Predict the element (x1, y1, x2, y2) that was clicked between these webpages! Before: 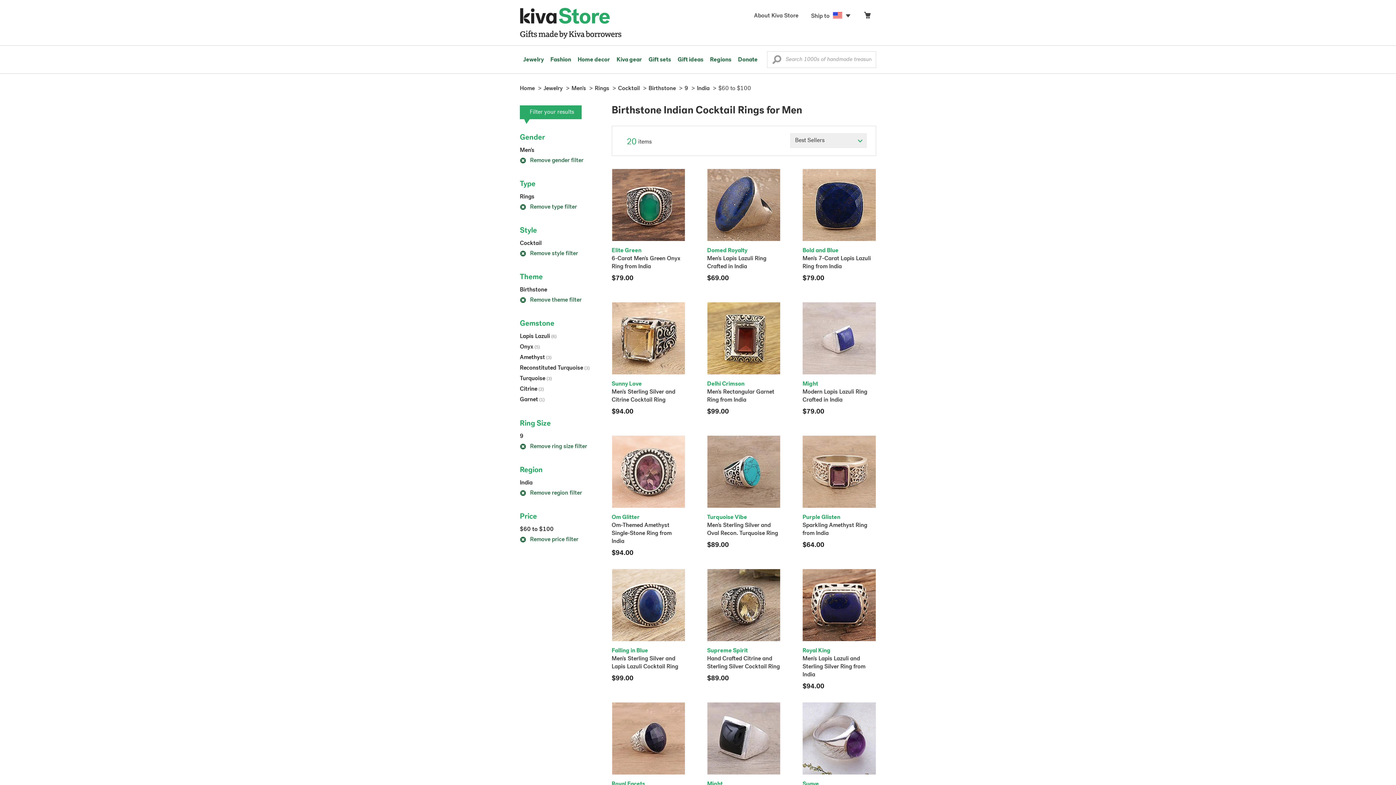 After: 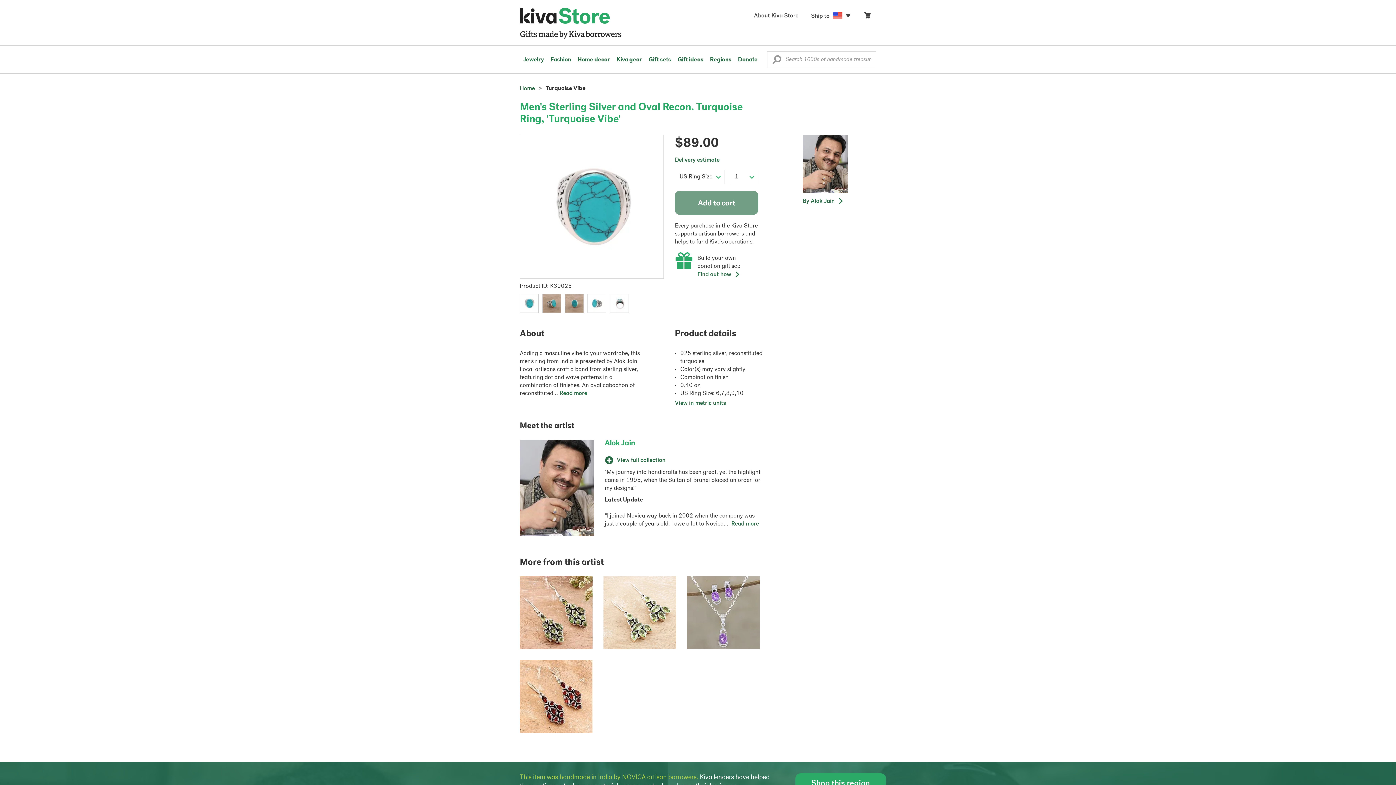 Action: bbox: (707, 435, 780, 550) label: Turquoise Vibe

Men's Sterling Silver and Oval Recon. Turquoise Ring
$89.00